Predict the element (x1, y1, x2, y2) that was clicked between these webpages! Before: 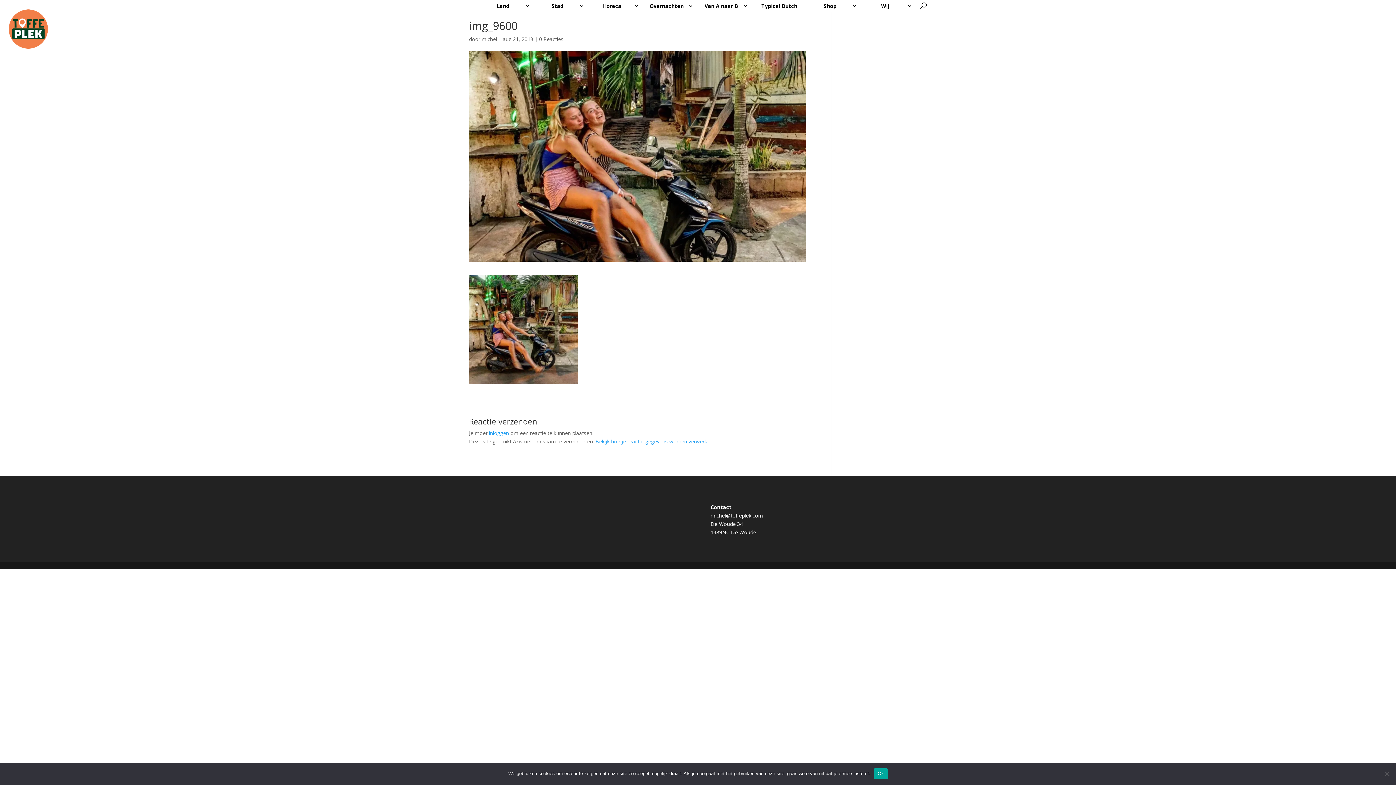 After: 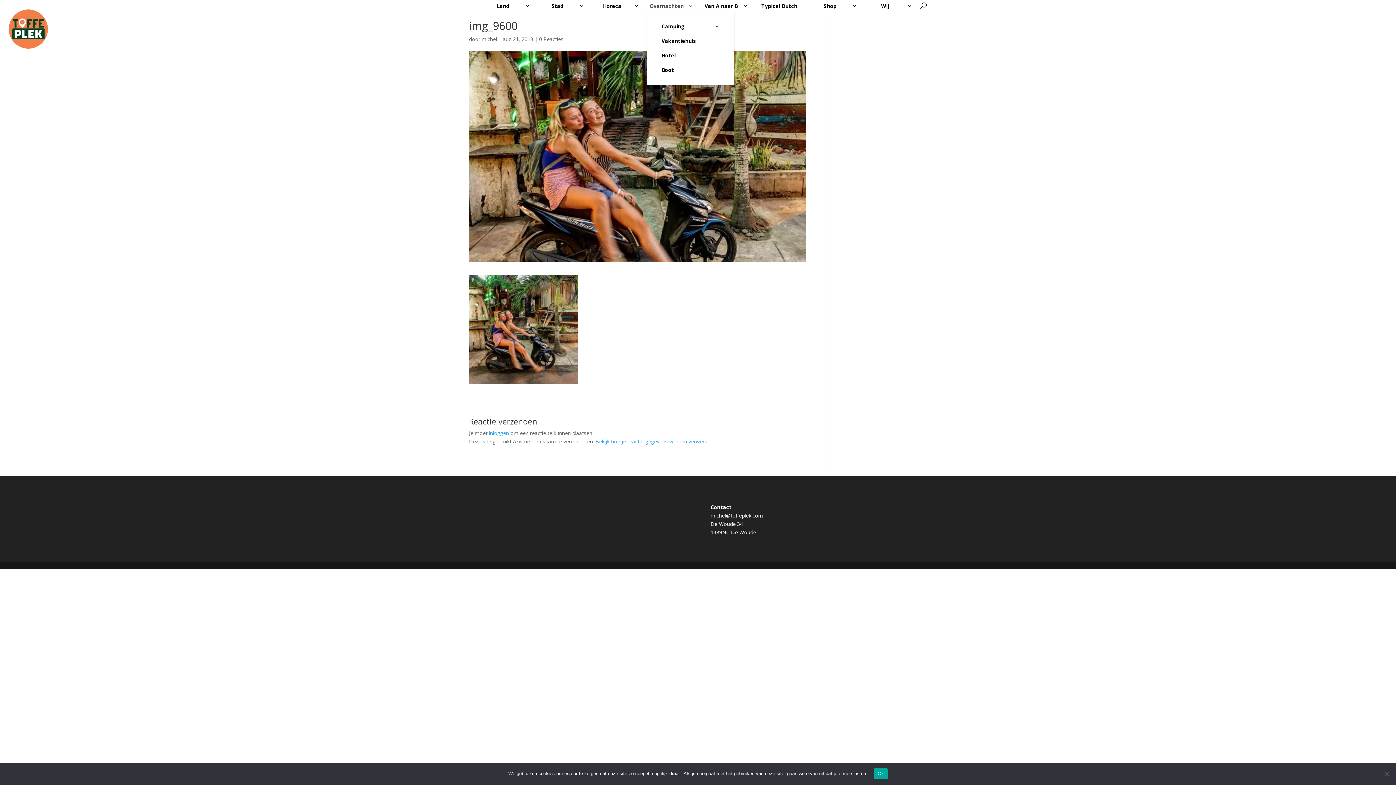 Action: label: Overnachten bbox: (647, 0, 693, 12)